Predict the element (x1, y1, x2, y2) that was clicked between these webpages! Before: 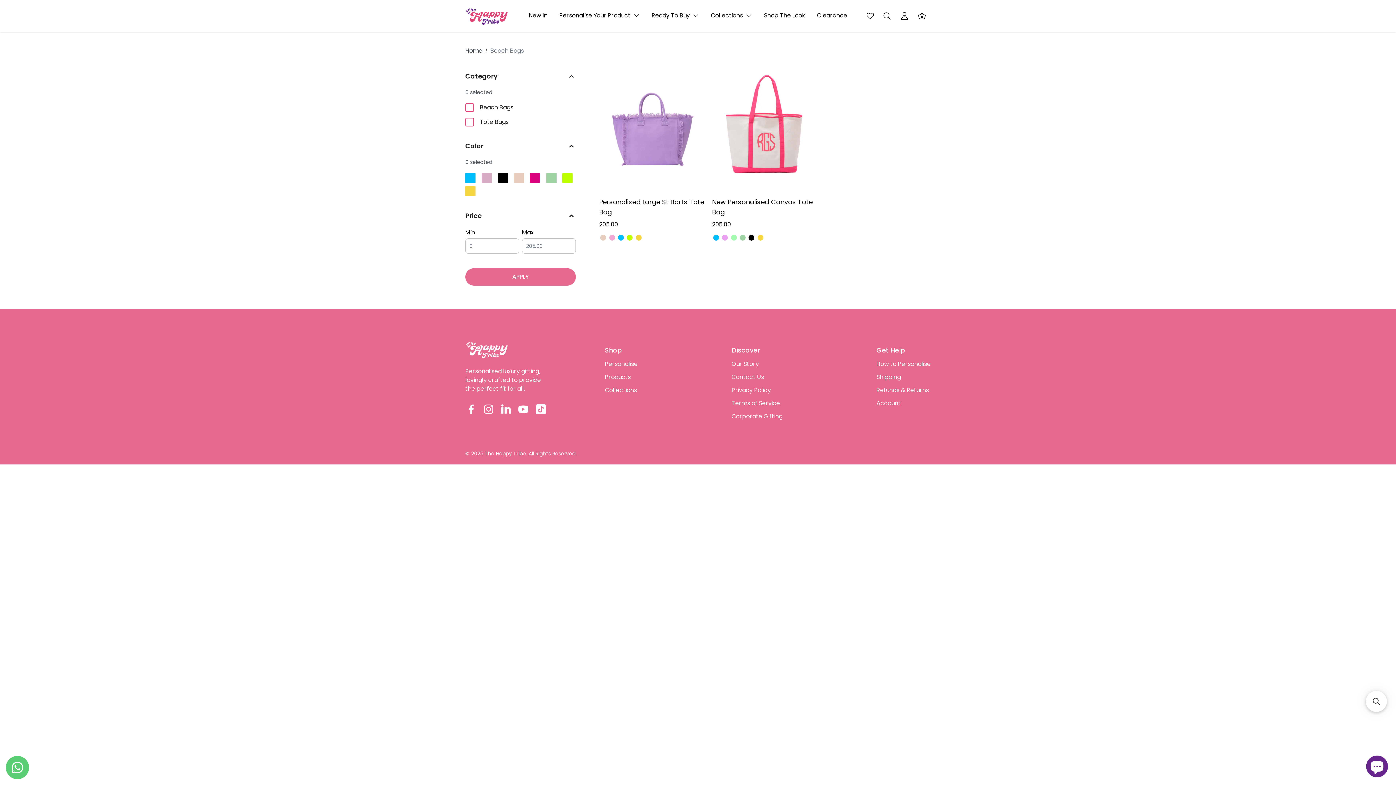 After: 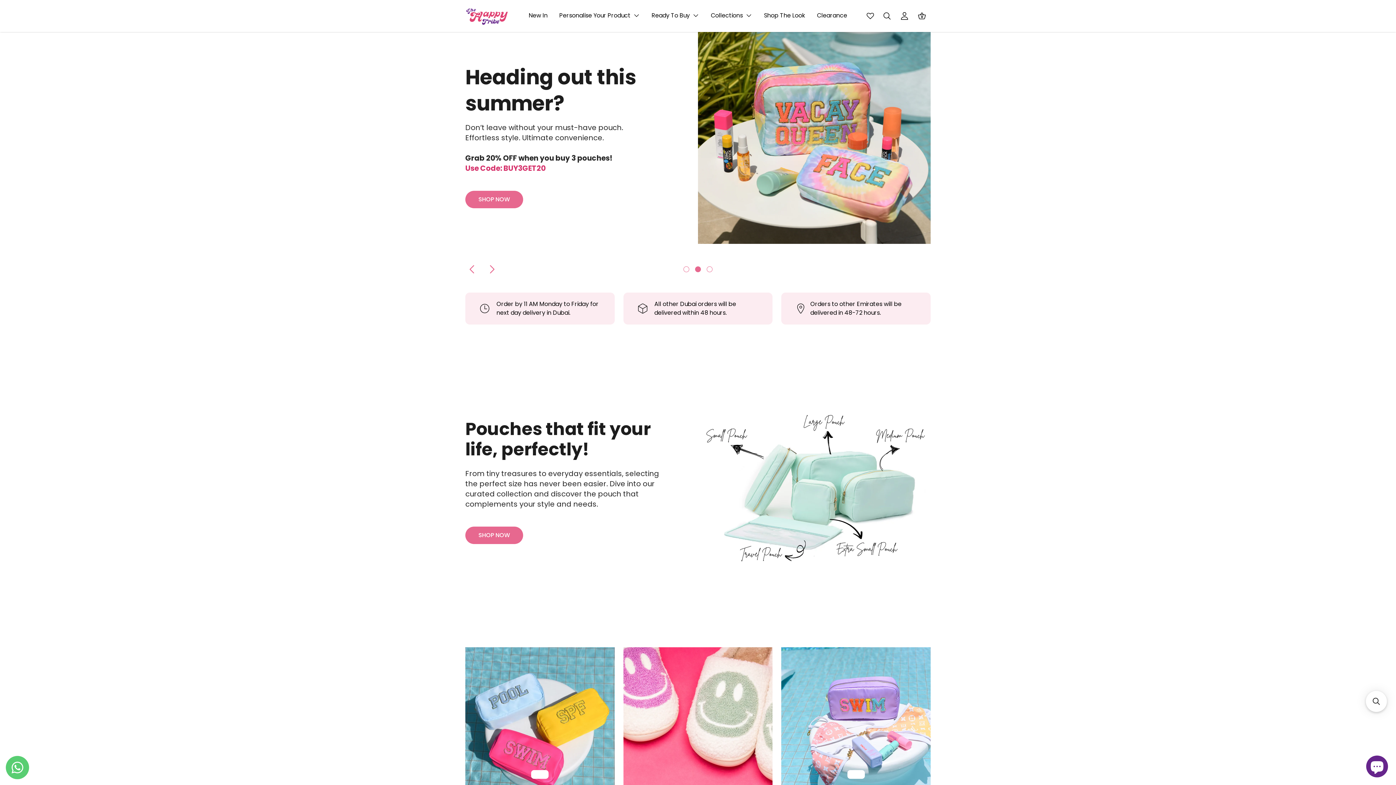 Action: bbox: (465, 338, 546, 361)